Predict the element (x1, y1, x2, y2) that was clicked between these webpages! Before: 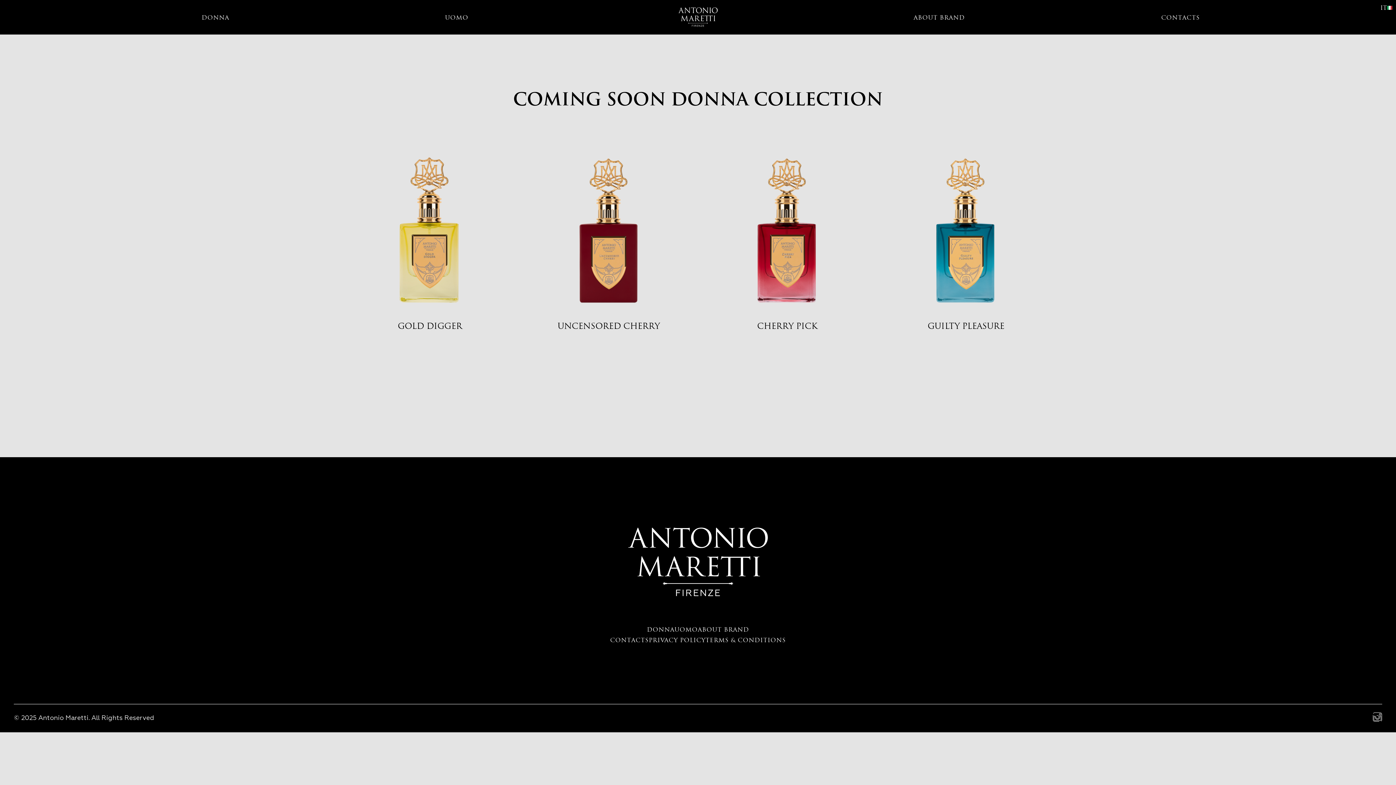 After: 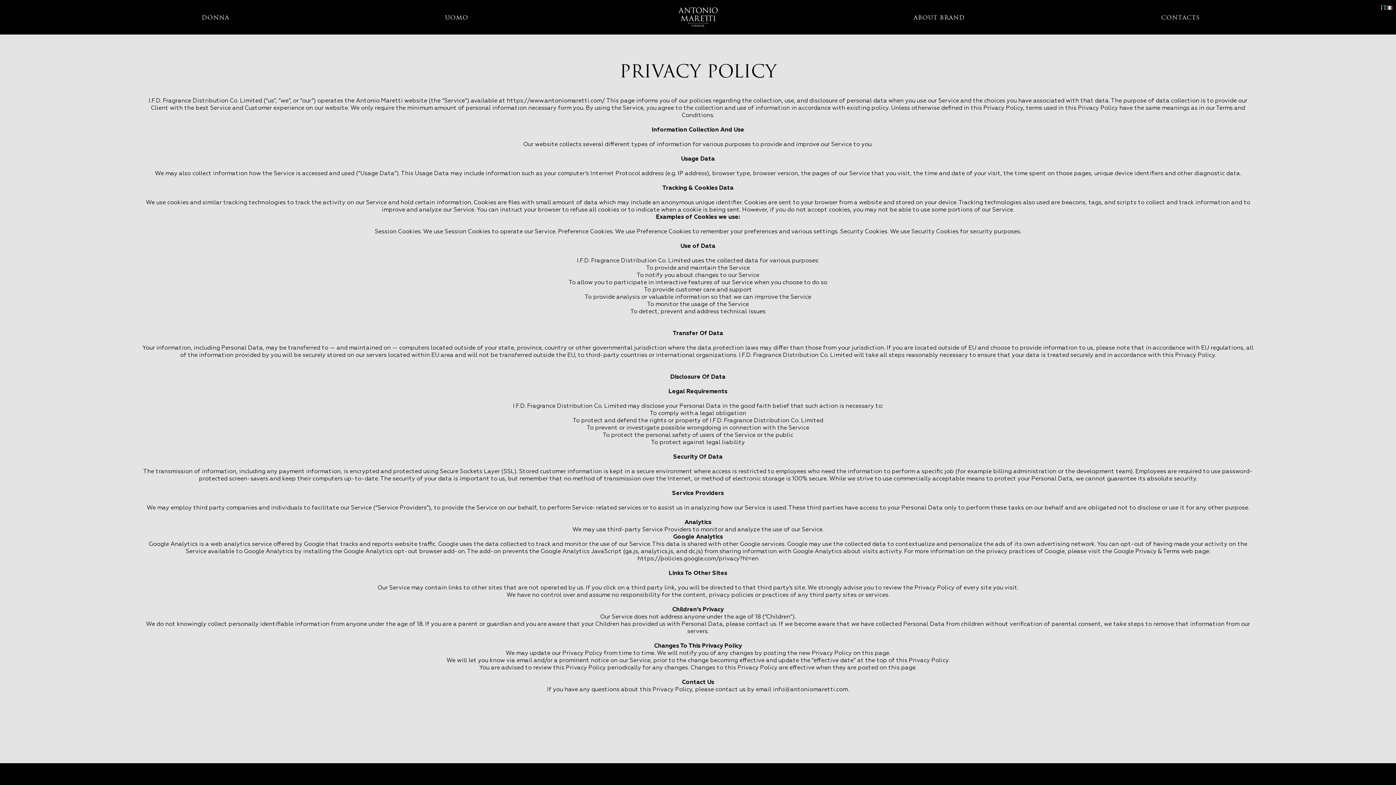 Action: label: PRIVACY POLICY bbox: (648, 638, 705, 644)